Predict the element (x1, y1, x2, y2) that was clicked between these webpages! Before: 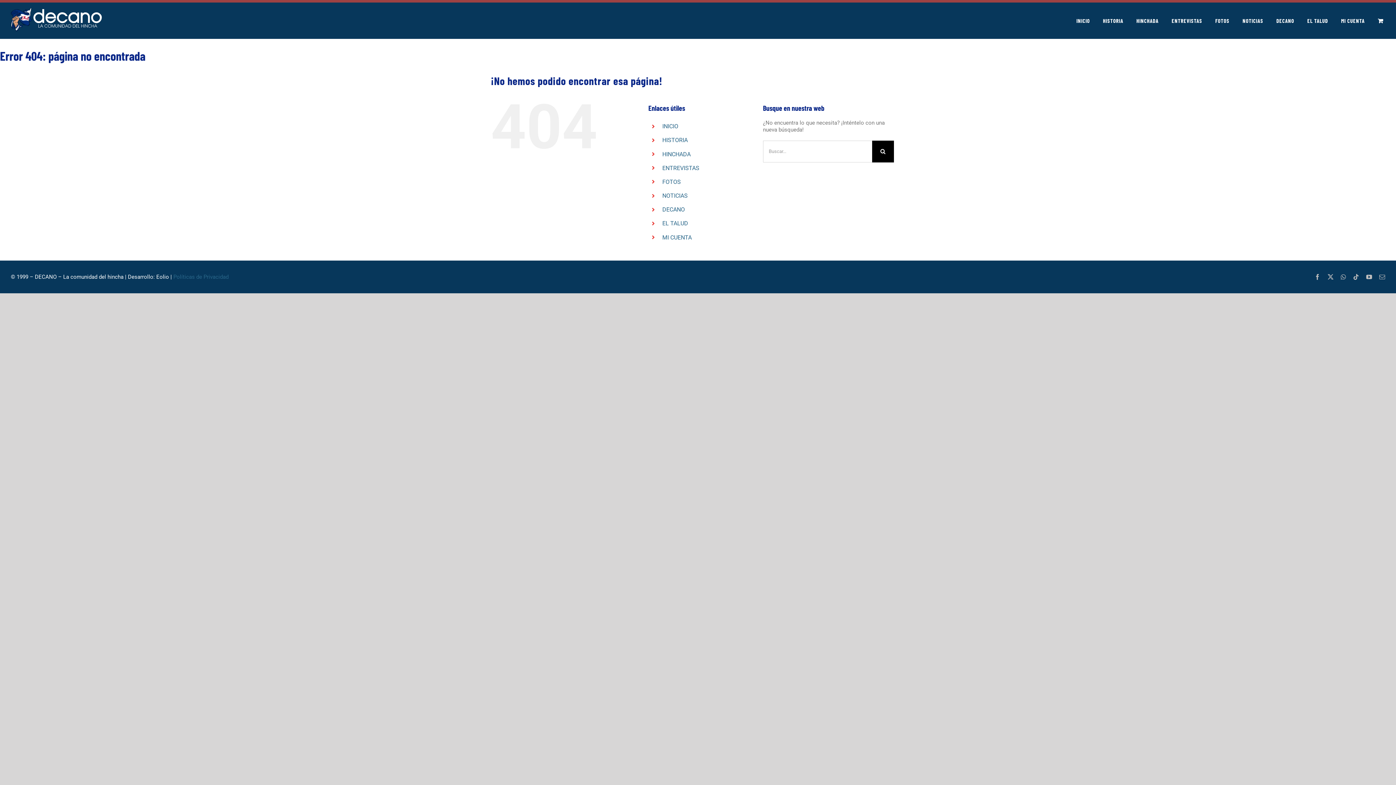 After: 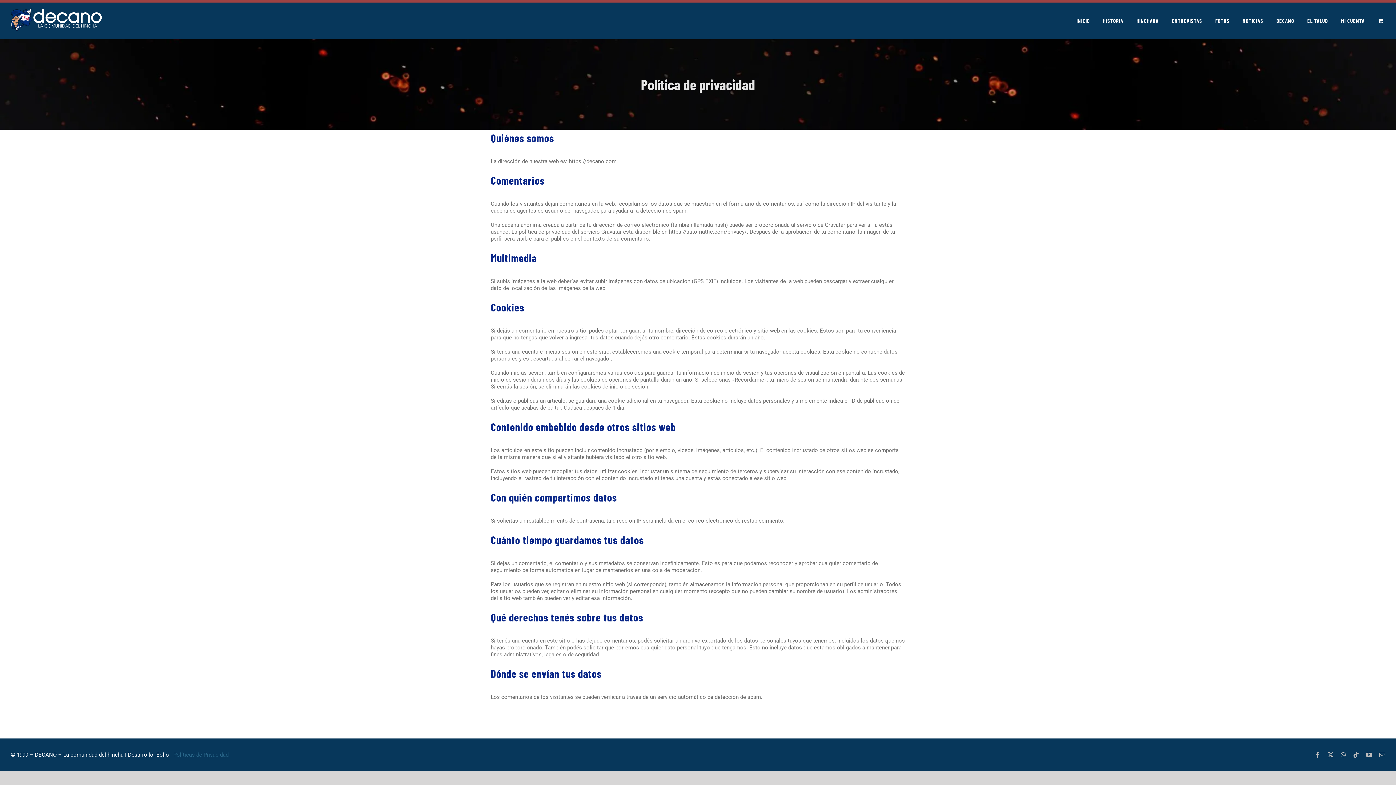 Action: bbox: (173, 273, 228, 280) label: Políticas de Privacidad